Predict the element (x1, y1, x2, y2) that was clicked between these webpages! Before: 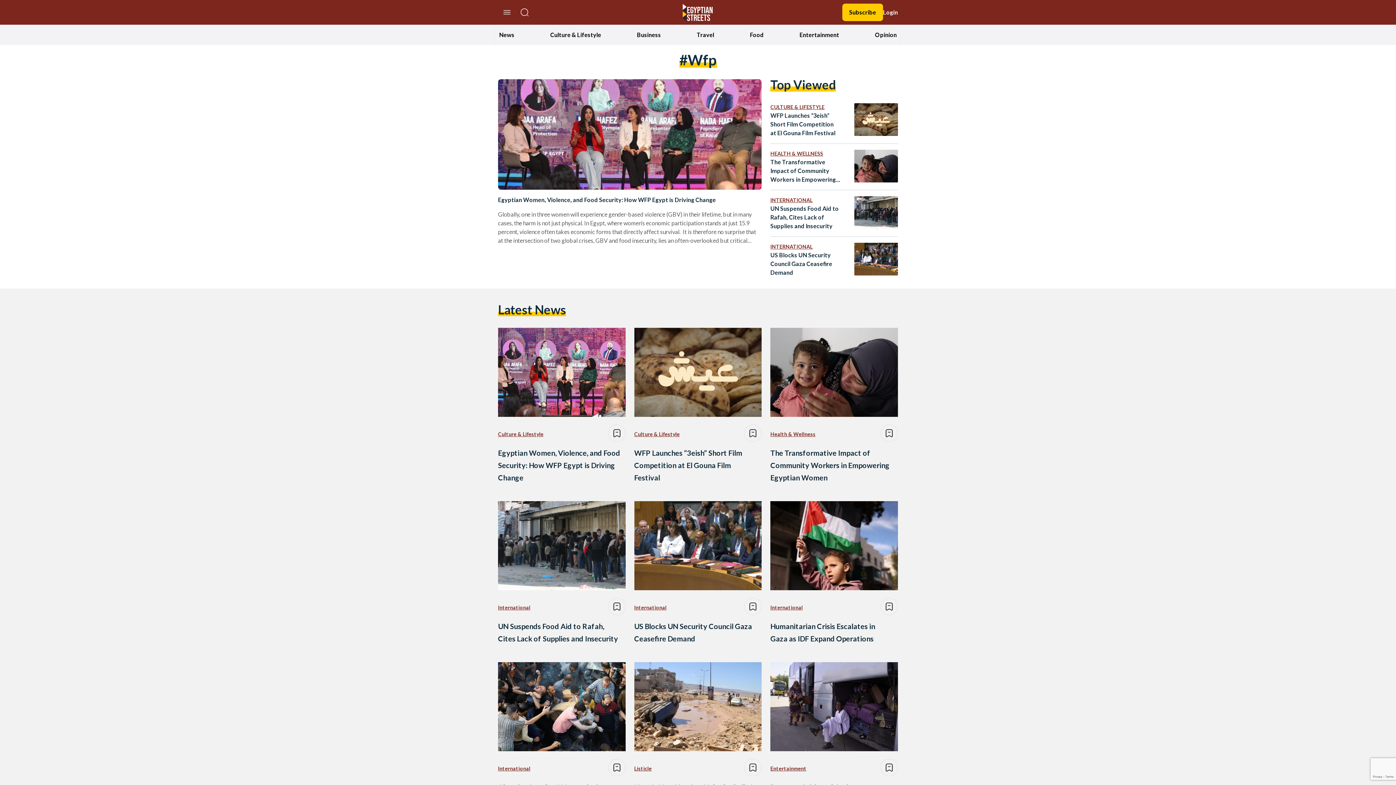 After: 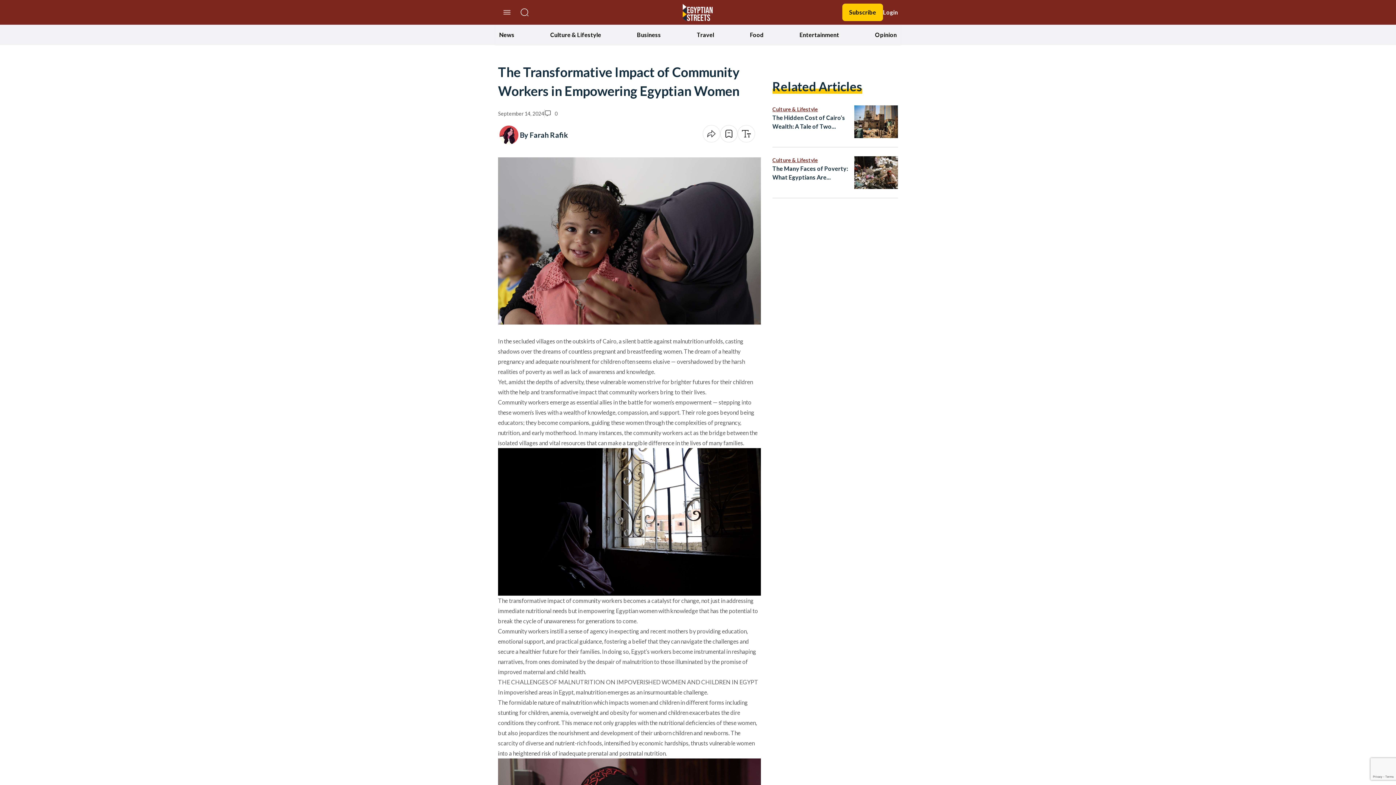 Action: bbox: (770, 157, 840, 184) label: The Transformative Impact of Community Workers in Empowering Egyptian Women